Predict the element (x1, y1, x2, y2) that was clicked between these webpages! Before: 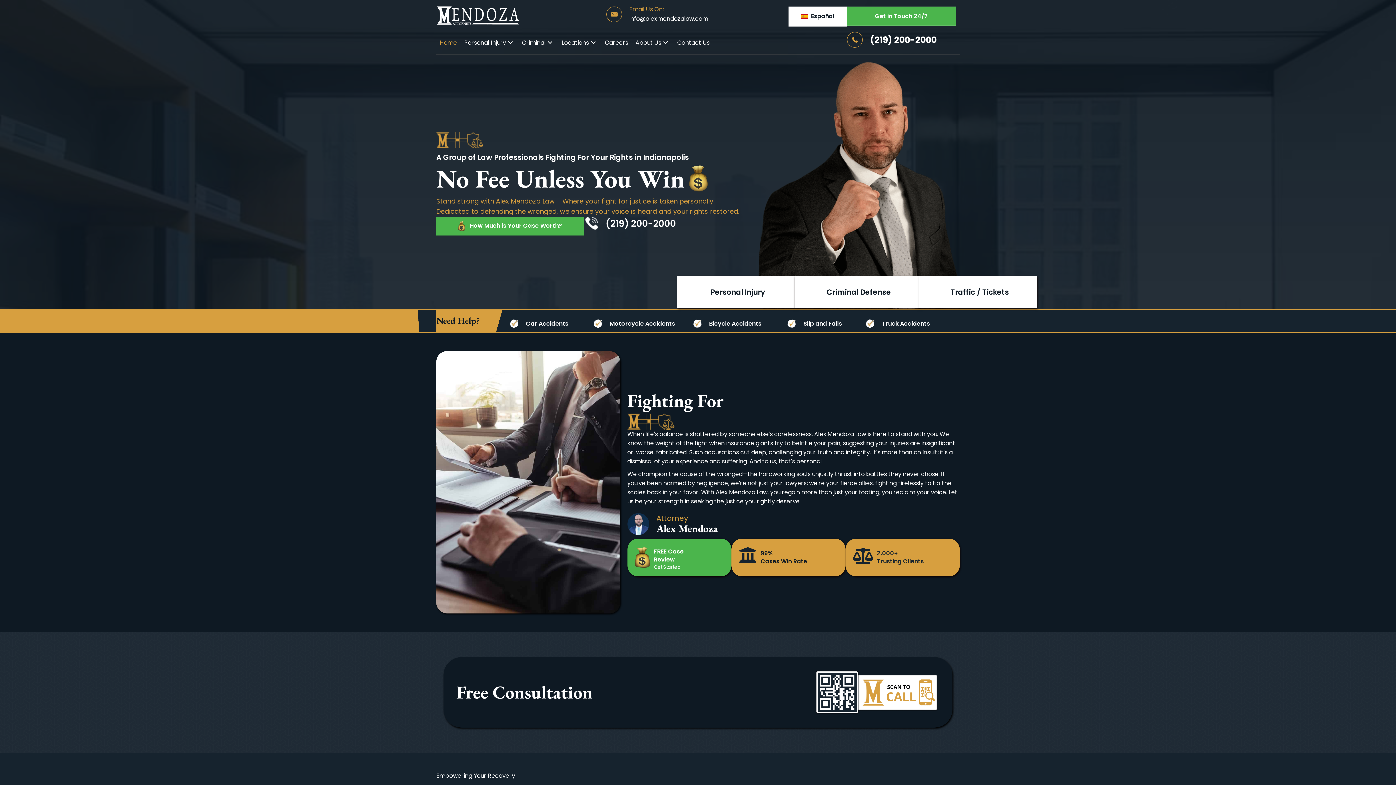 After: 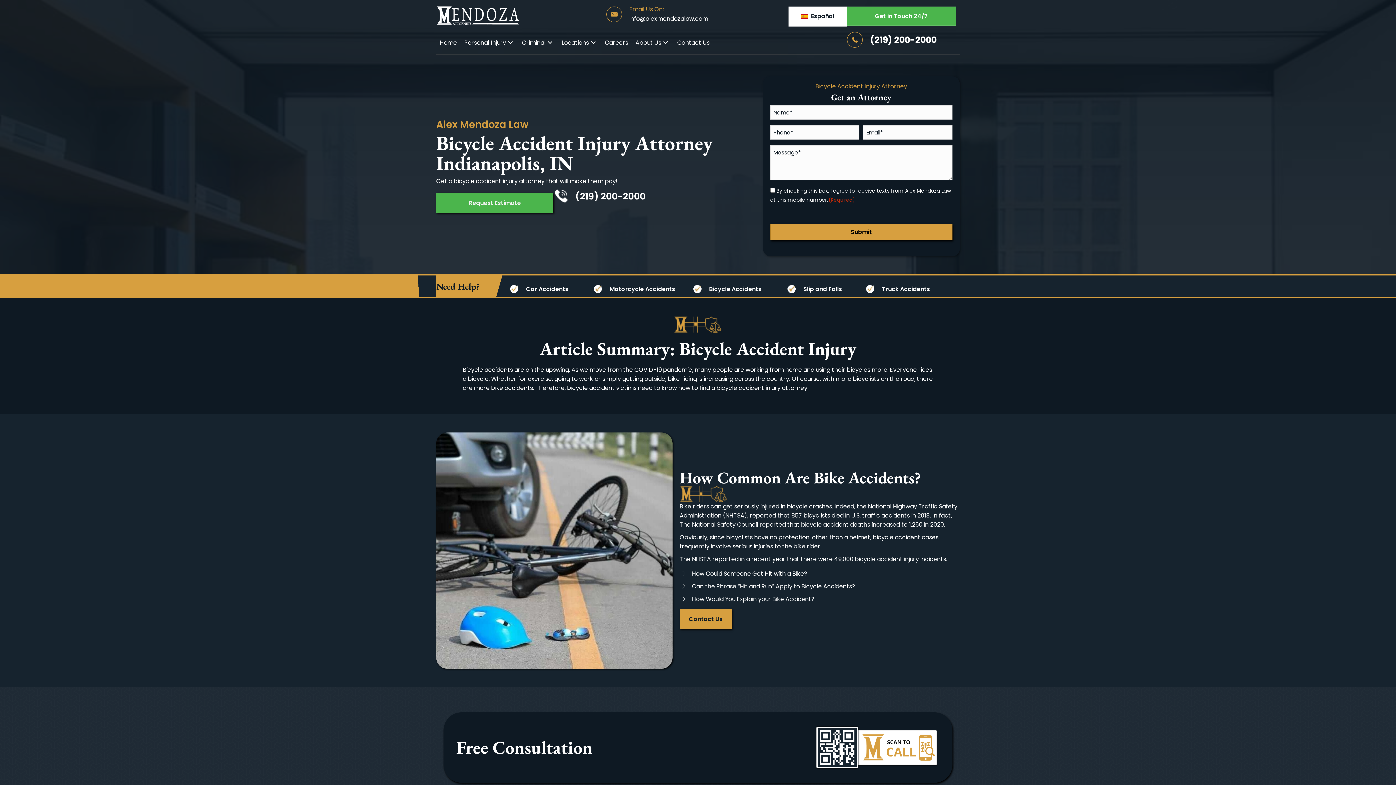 Action: bbox: (709, 319, 761, 327) label: Go to /personal-injury/bicycle-accidents/